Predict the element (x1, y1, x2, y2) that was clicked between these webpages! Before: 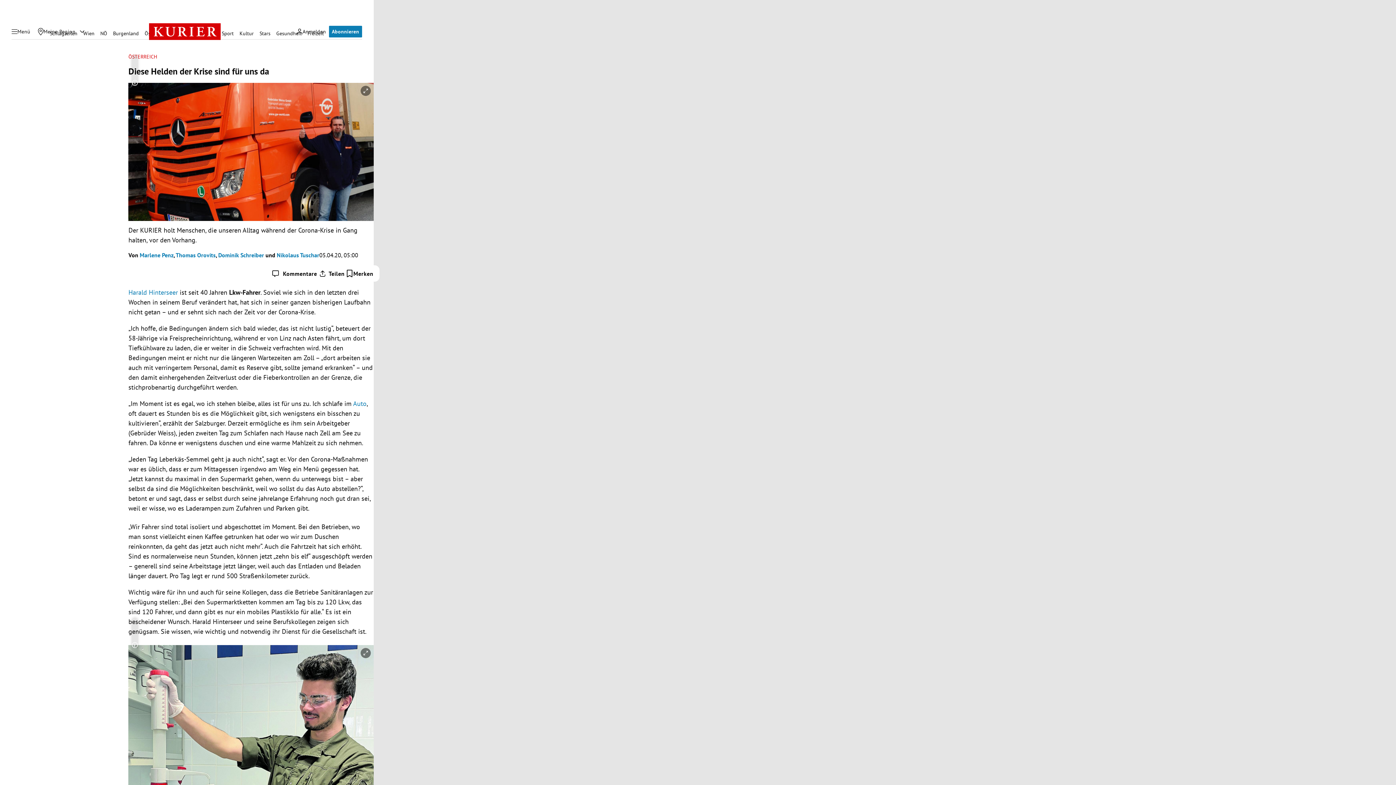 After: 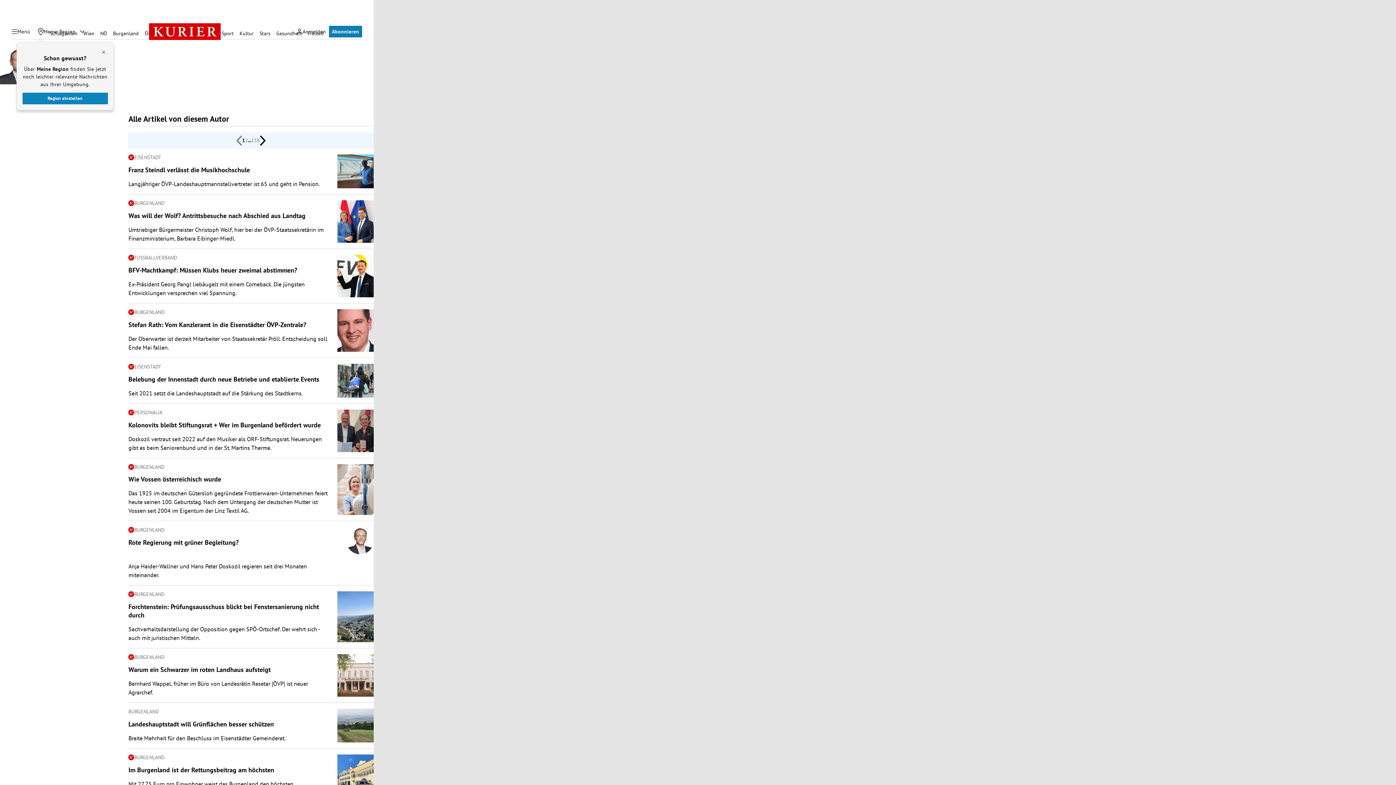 Action: label: Thomas Orovits bbox: (175, 251, 215, 258)